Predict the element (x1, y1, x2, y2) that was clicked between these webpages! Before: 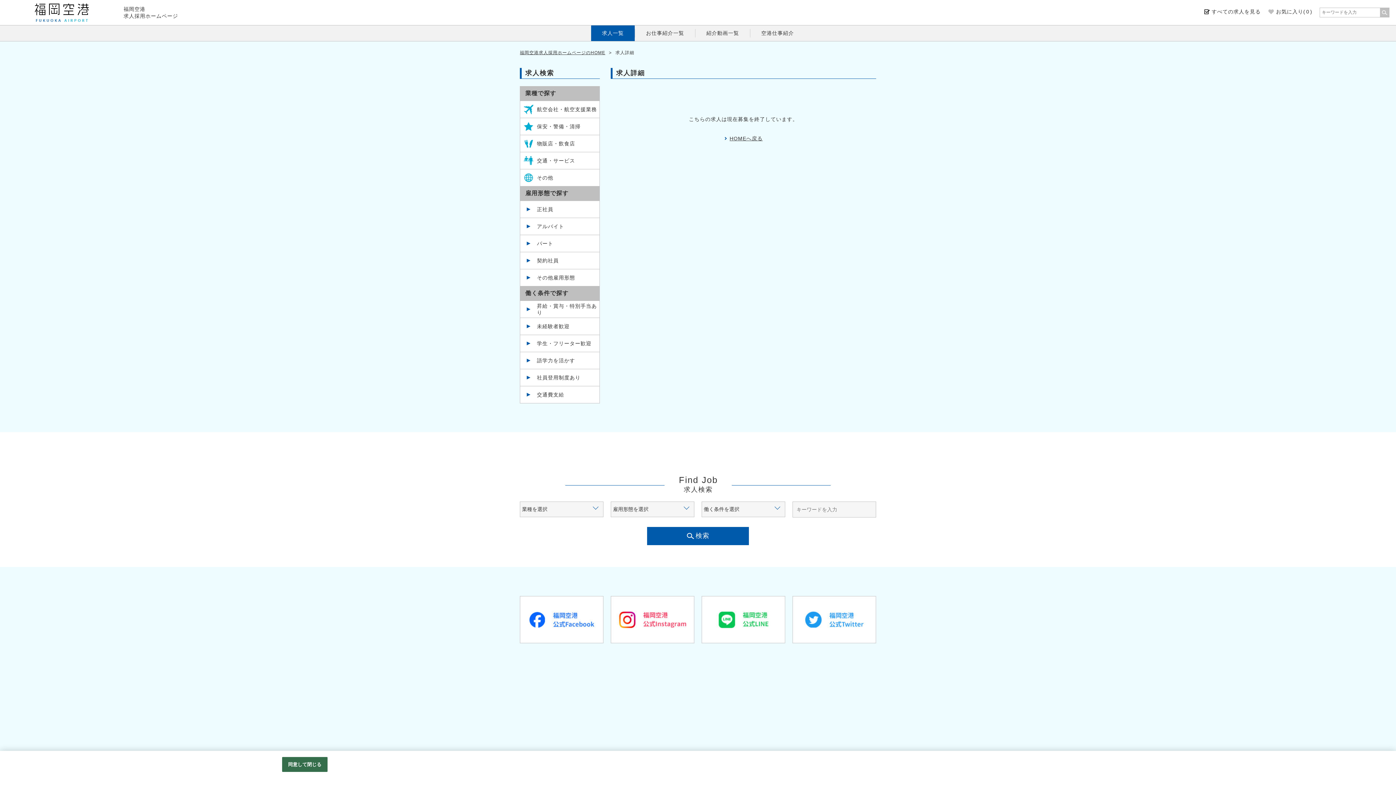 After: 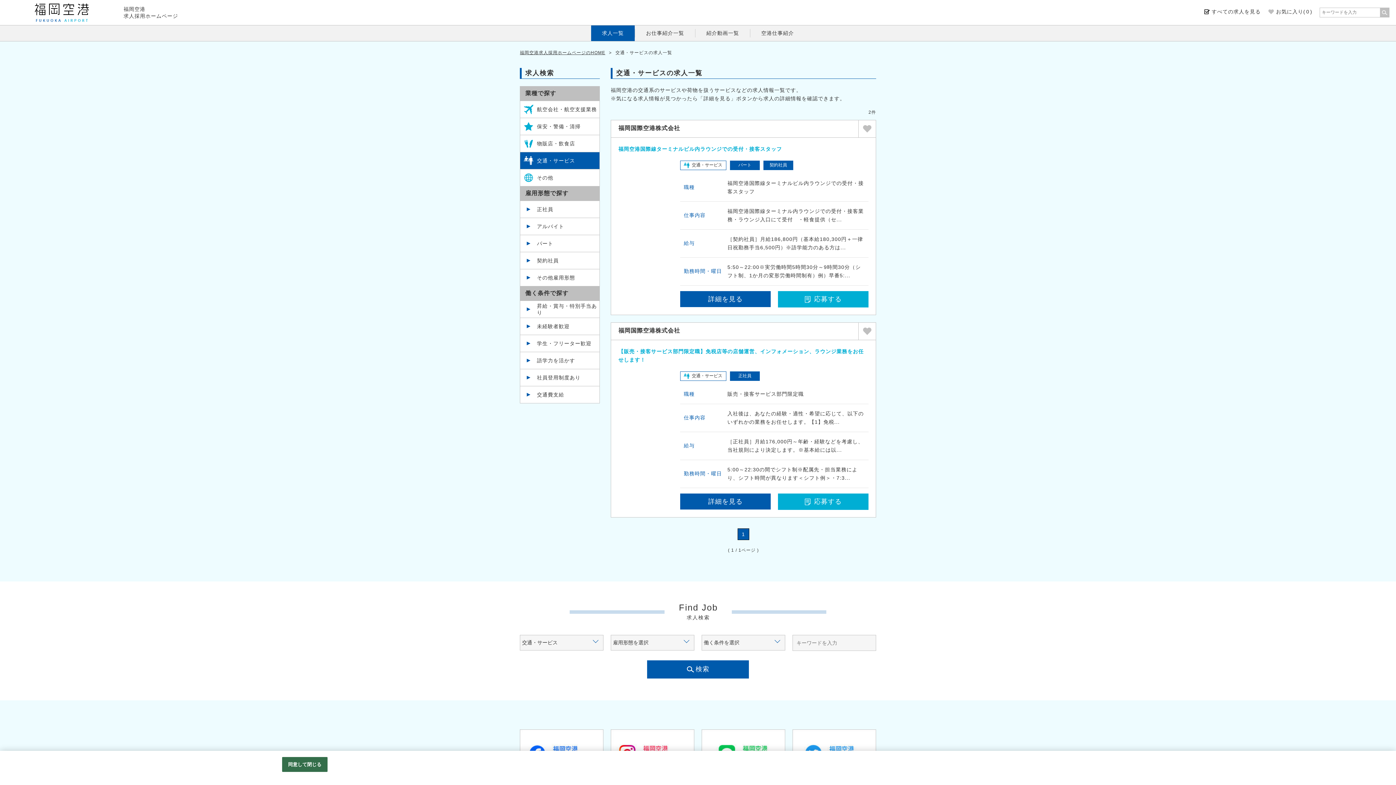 Action: bbox: (520, 152, 599, 169) label: 交通・サービス